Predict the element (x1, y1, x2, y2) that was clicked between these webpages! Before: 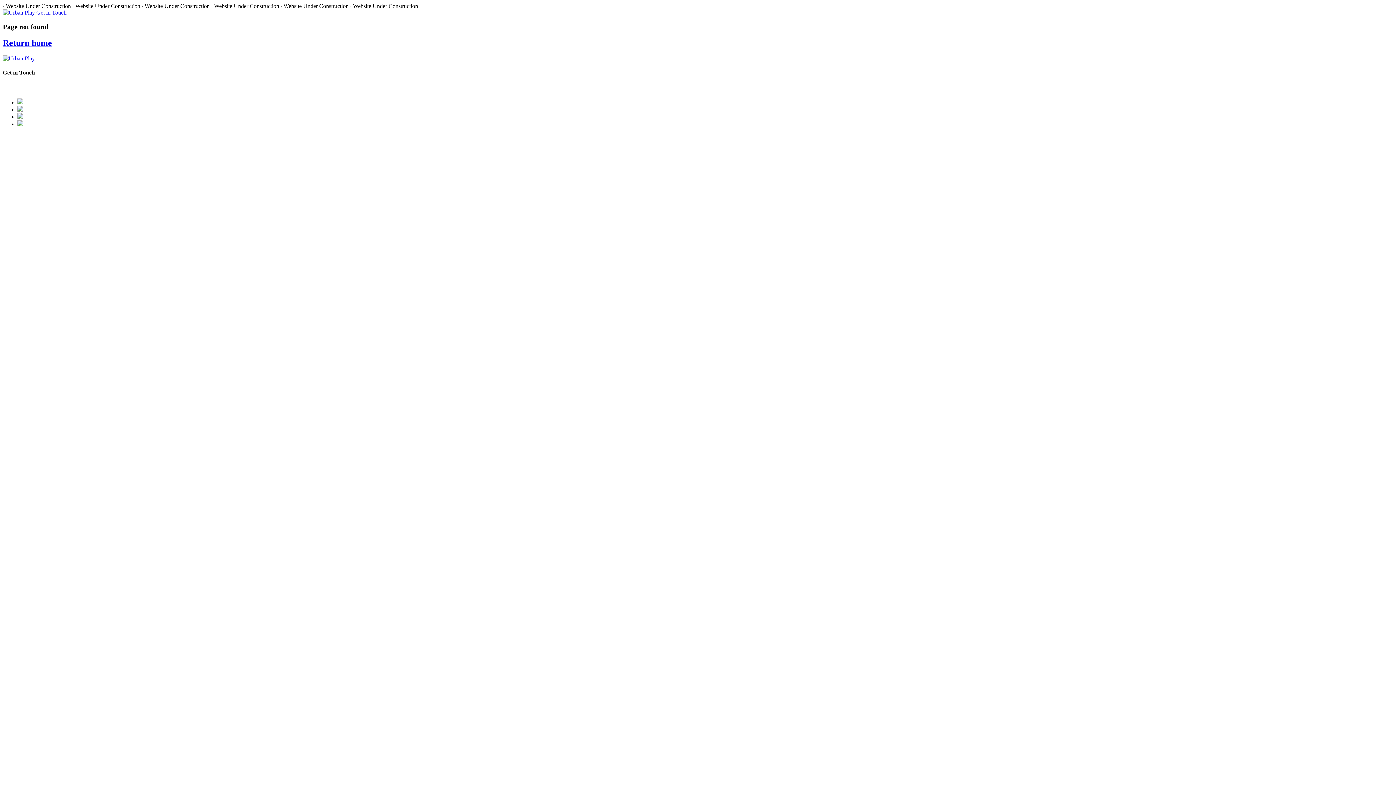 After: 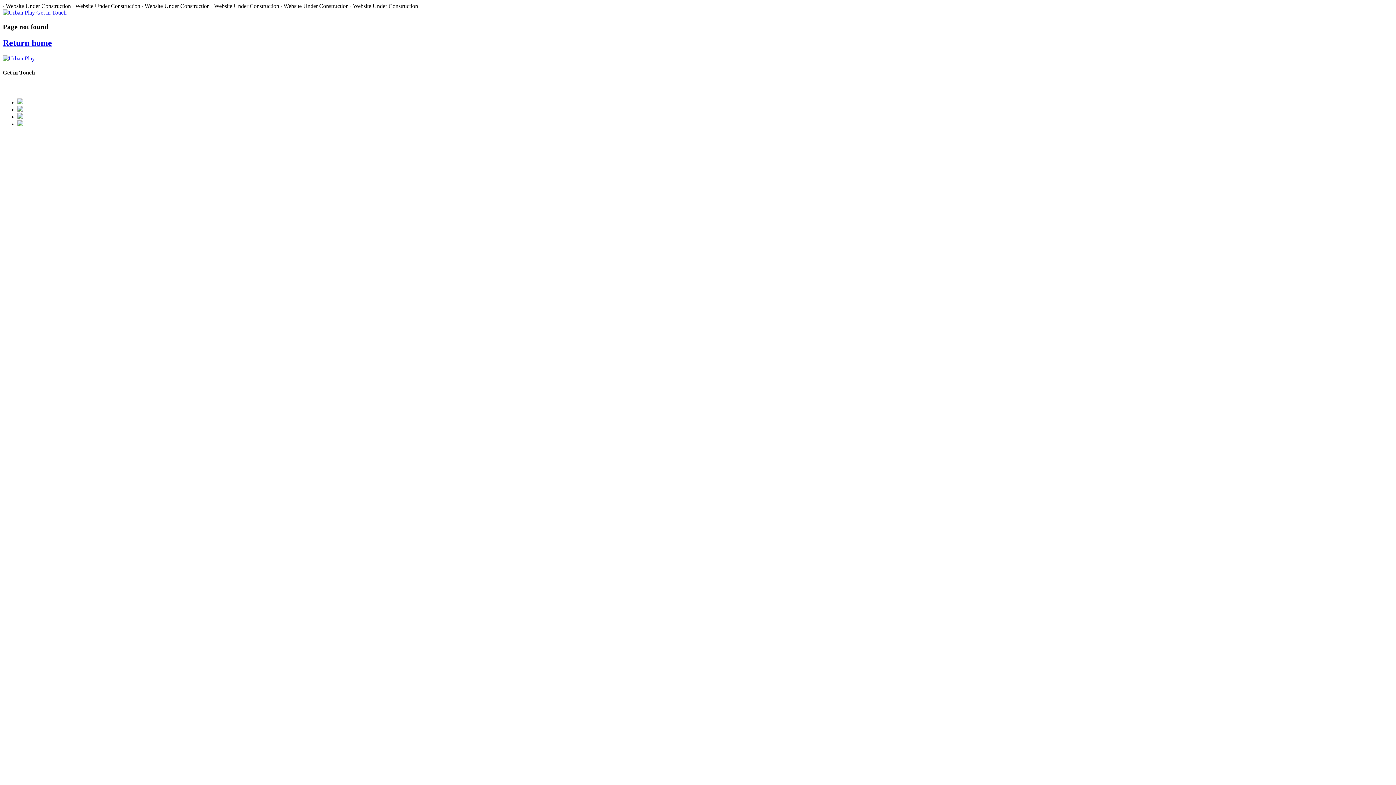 Action: bbox: (17, 99, 23, 105)